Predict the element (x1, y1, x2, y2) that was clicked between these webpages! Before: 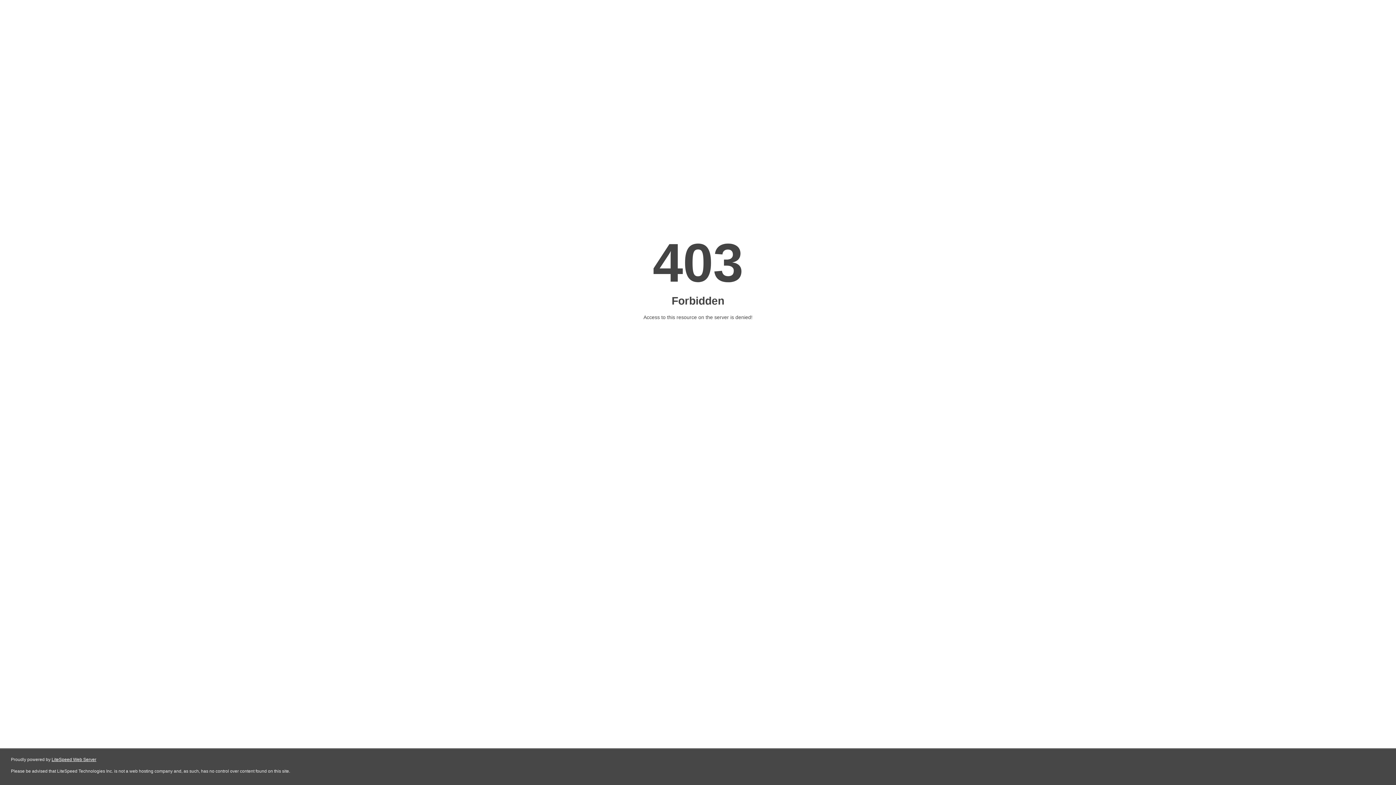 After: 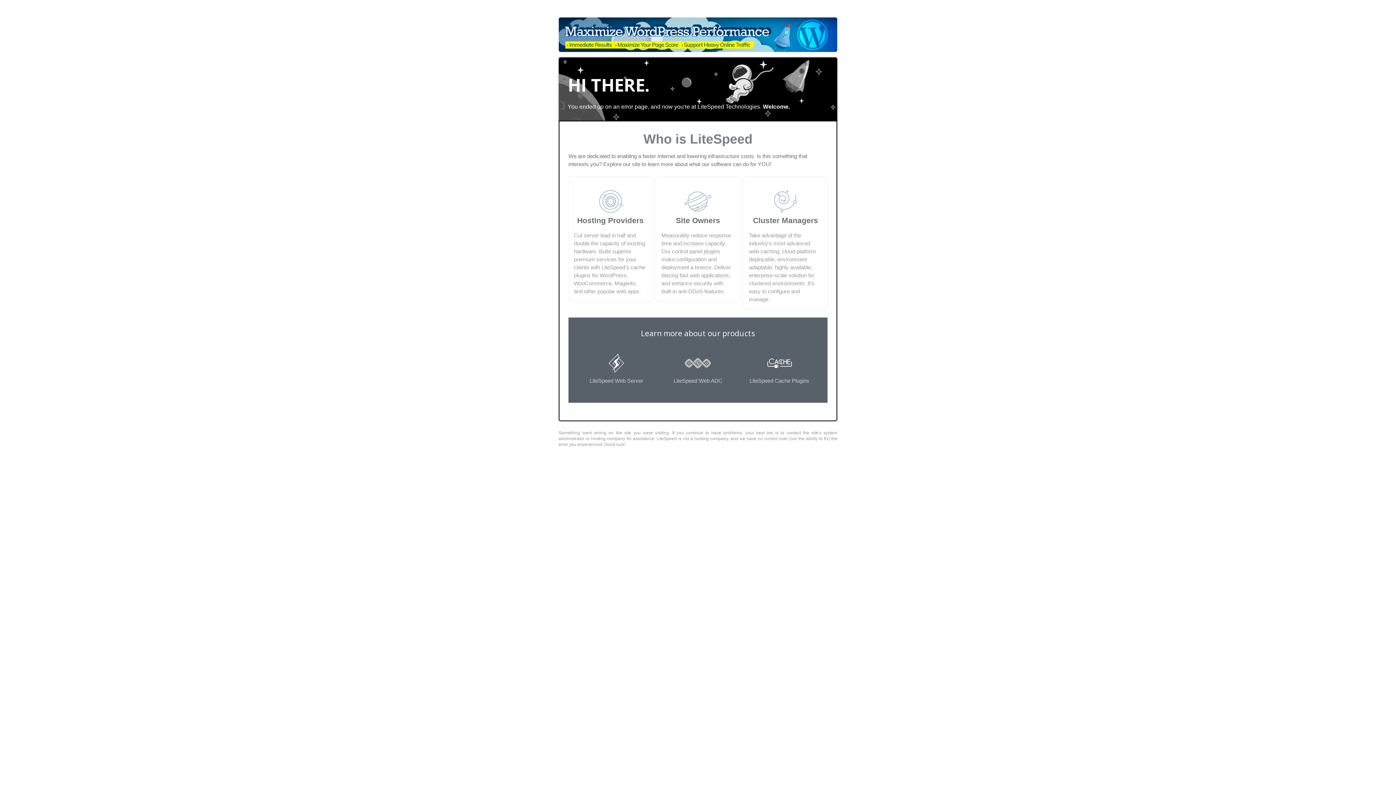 Action: label: LiteSpeed Web Server bbox: (51, 757, 96, 762)